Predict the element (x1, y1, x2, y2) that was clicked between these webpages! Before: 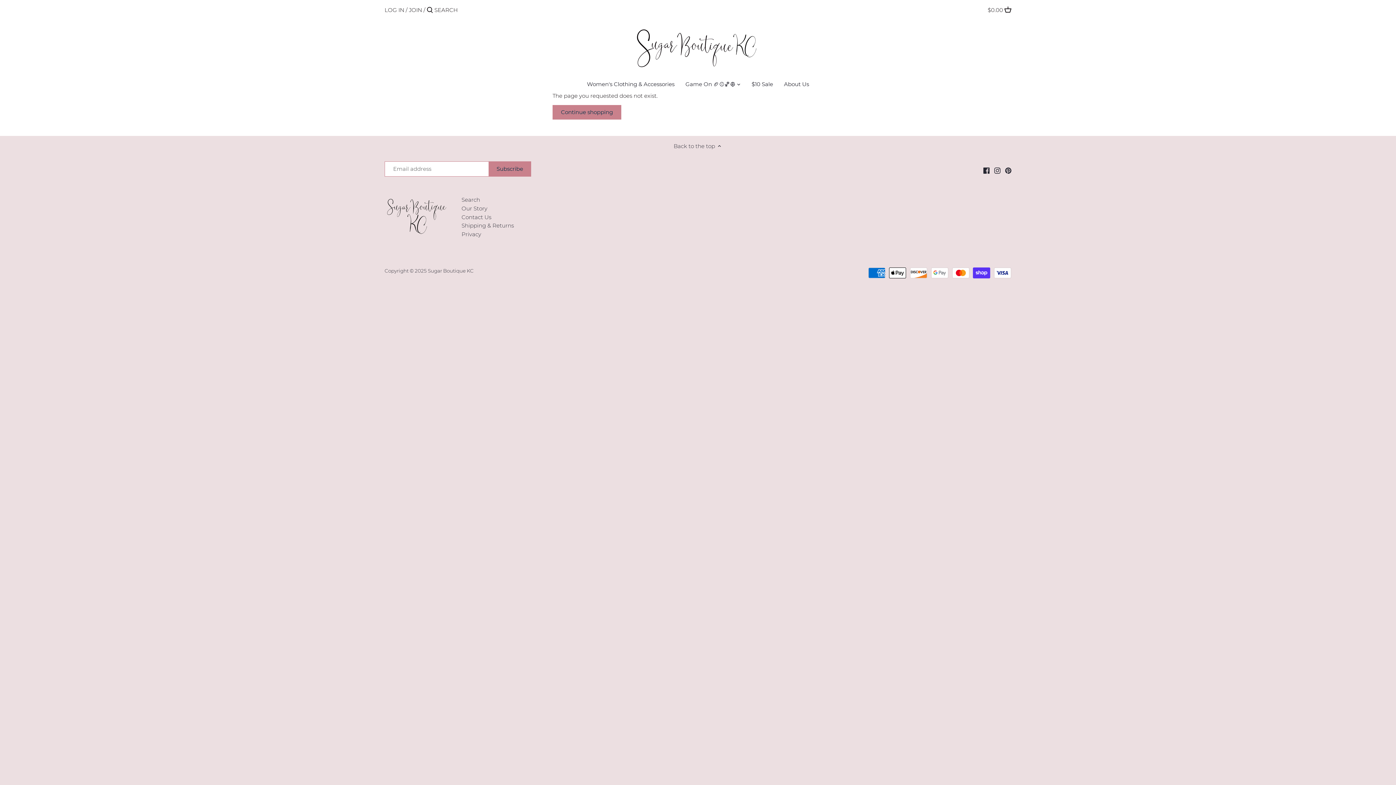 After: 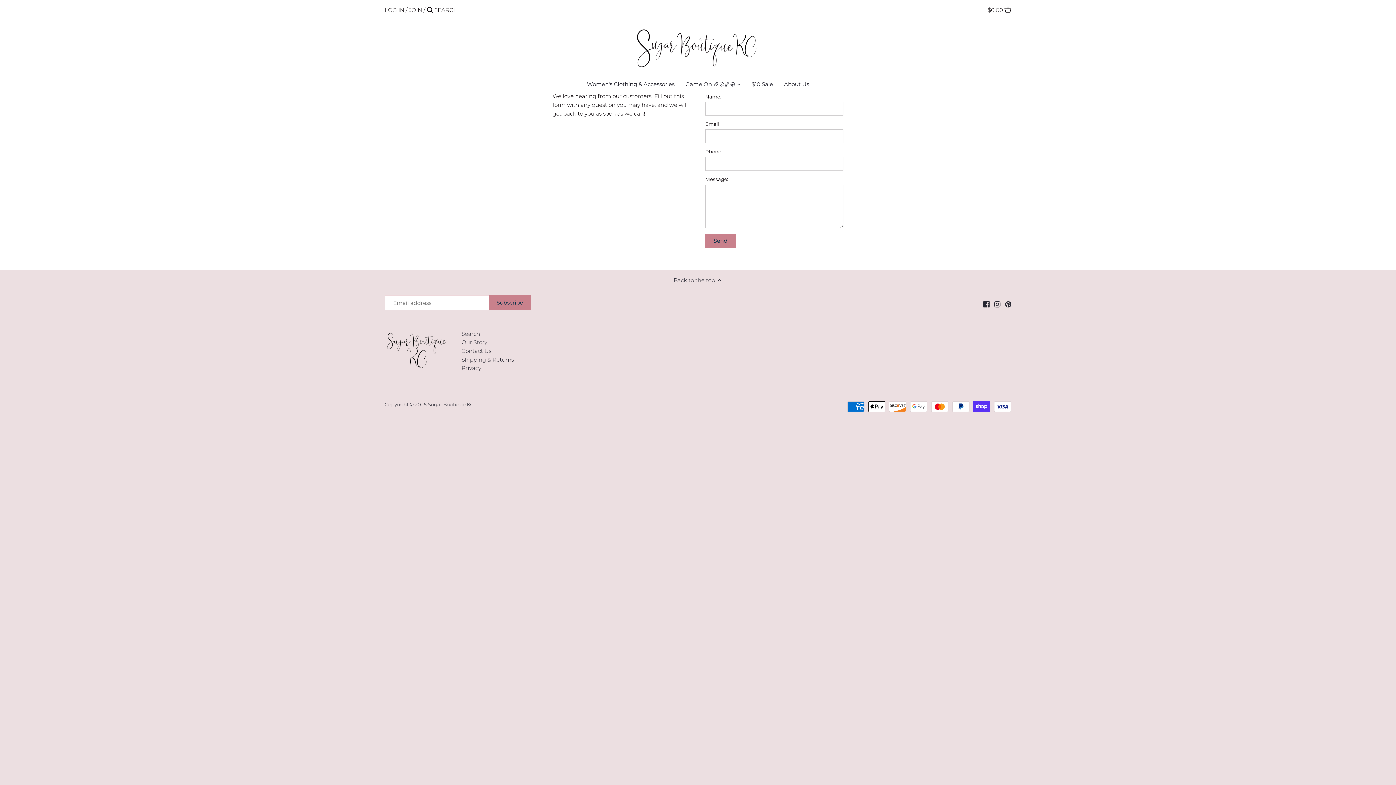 Action: bbox: (461, 213, 491, 220) label: Contact Us